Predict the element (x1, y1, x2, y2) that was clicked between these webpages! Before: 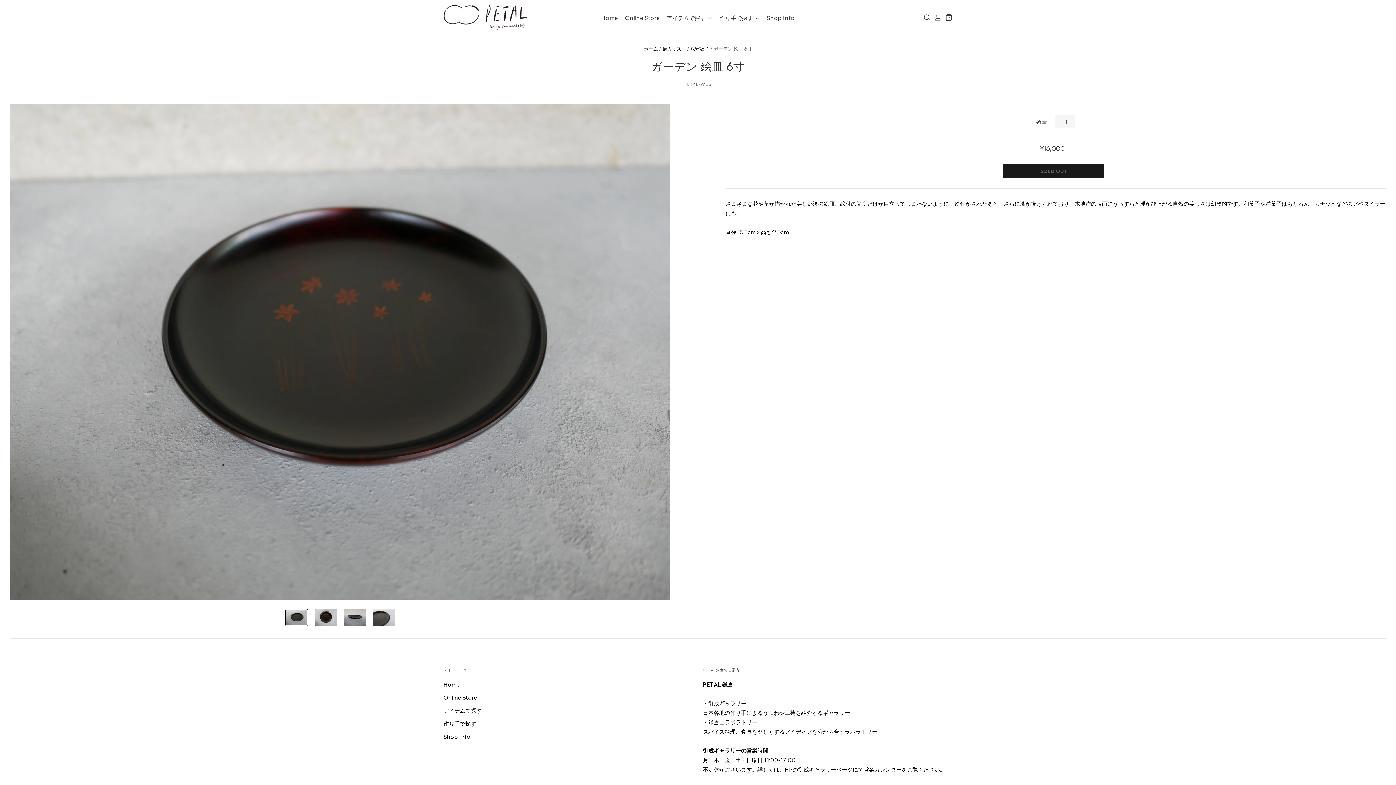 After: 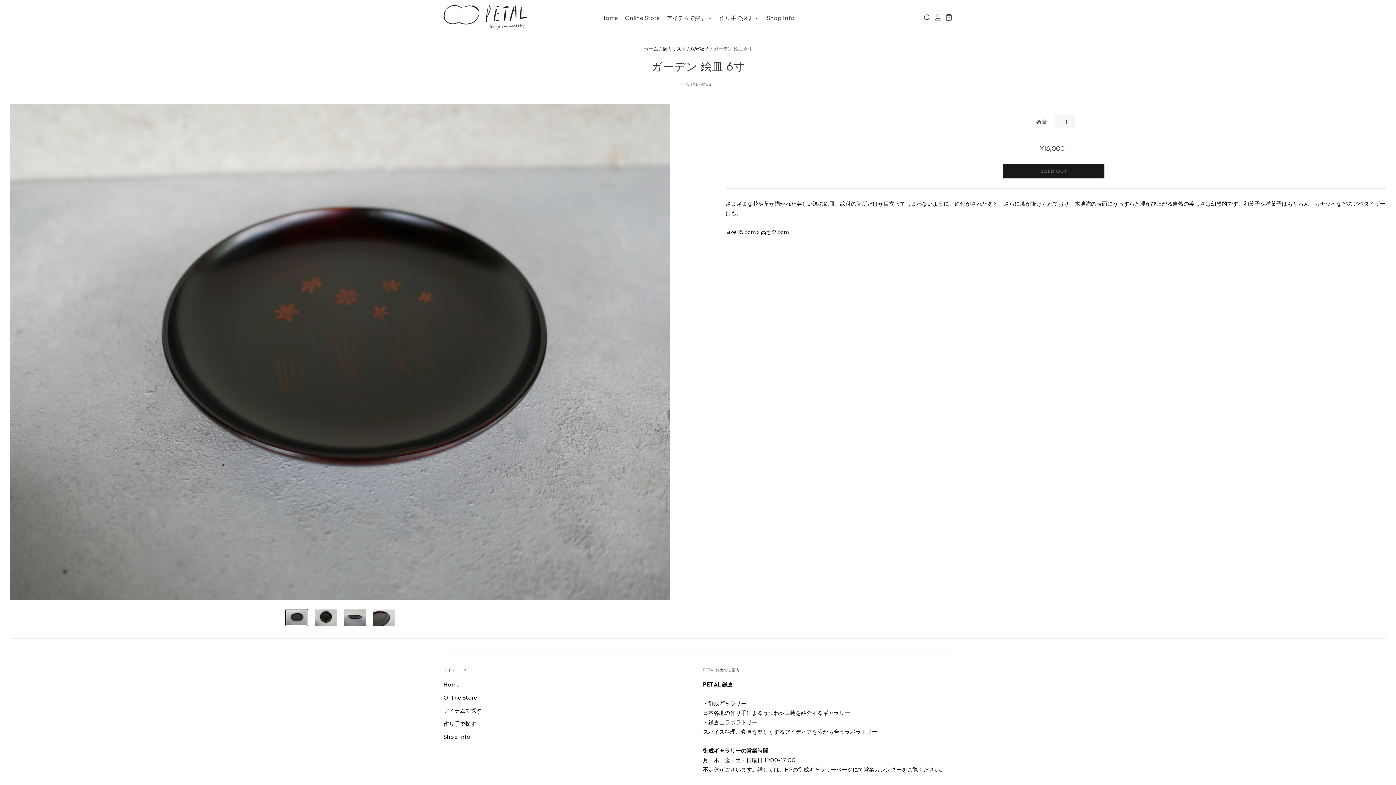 Action: label: ガーデン 絵皿 6寸 Translation missing: ja.general.accessibility.nav_product_thumbnail bbox: (285, 609, 307, 626)